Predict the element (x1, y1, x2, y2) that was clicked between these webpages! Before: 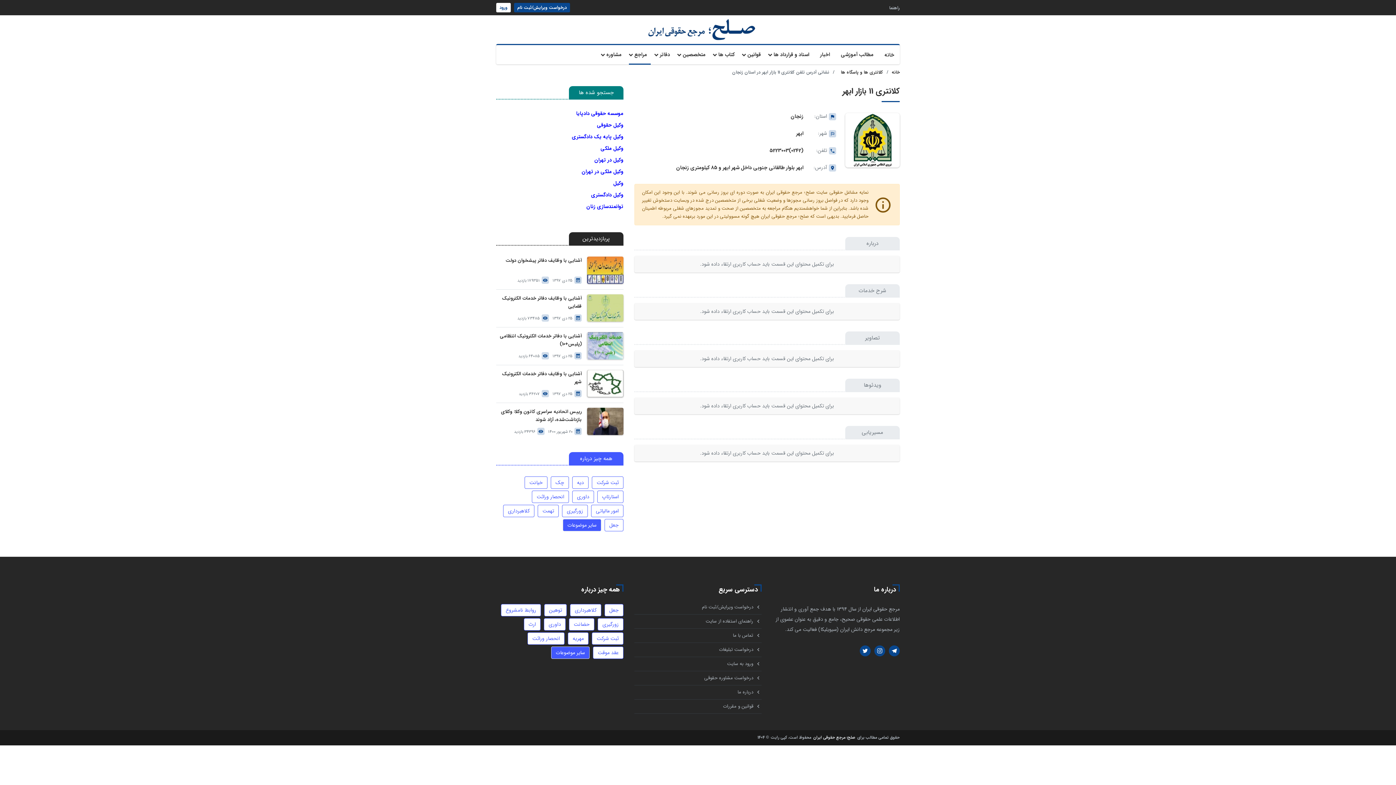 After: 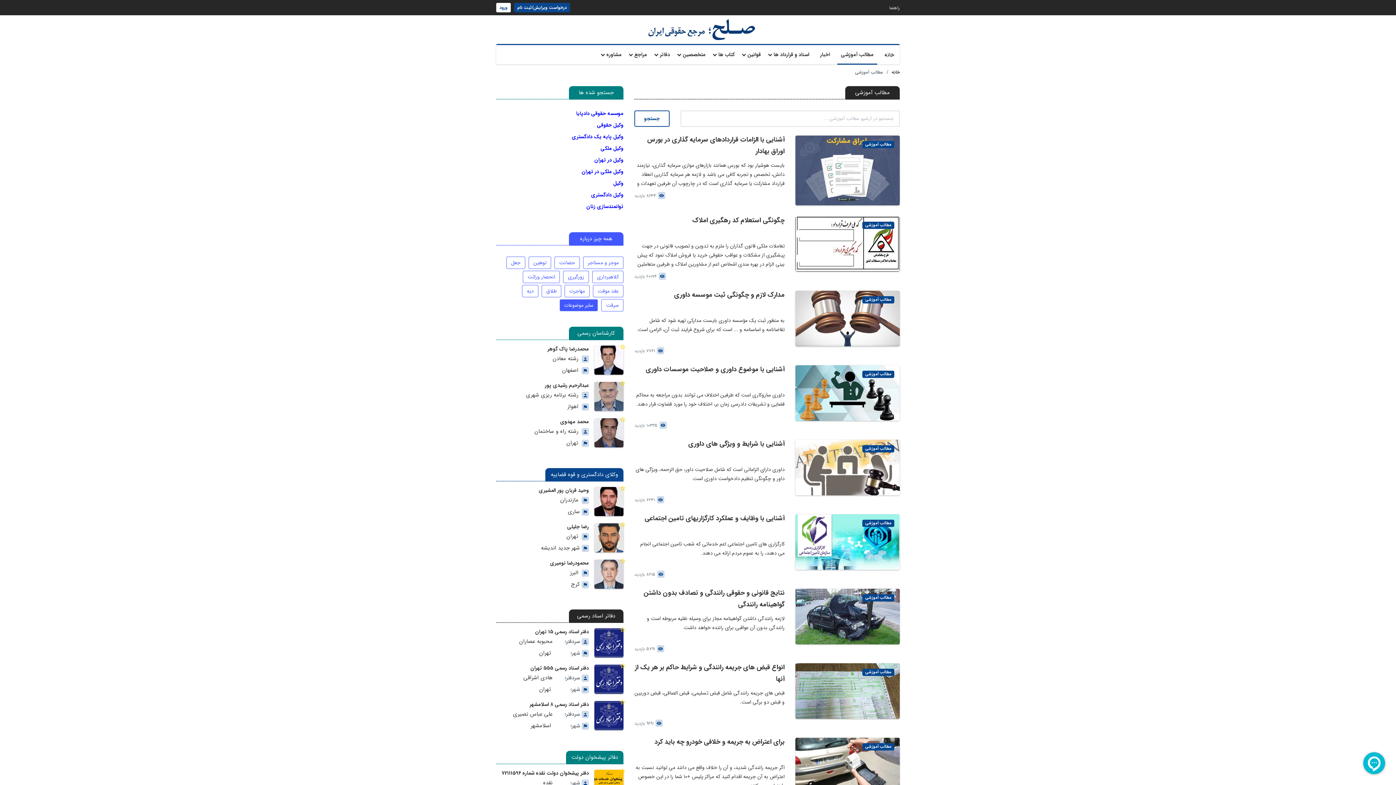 Action: bbox: (837, 45, 877, 64) label: مطالب آموزشی